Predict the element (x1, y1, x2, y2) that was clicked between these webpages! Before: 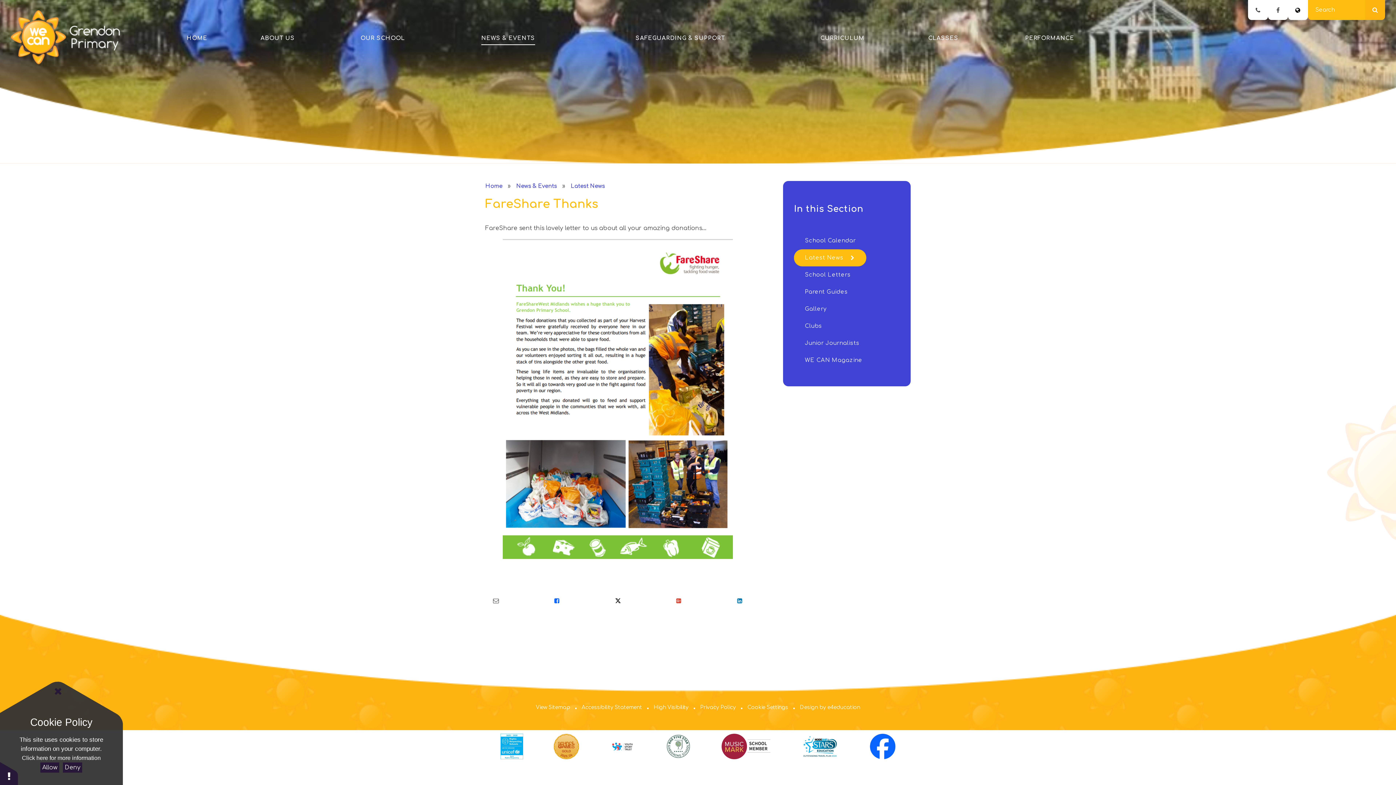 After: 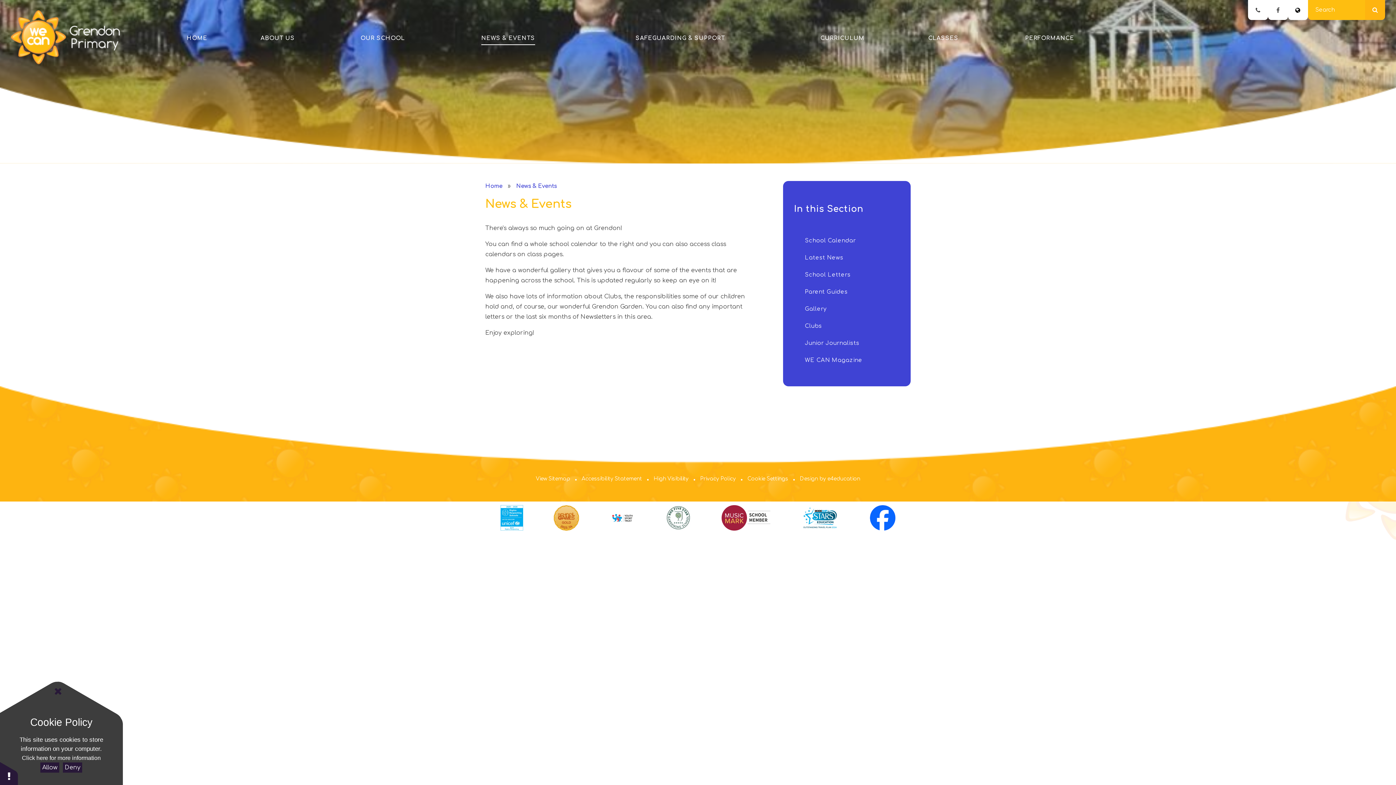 Action: bbox: (440, 29, 576, 47) label: NEWS & EVENTS